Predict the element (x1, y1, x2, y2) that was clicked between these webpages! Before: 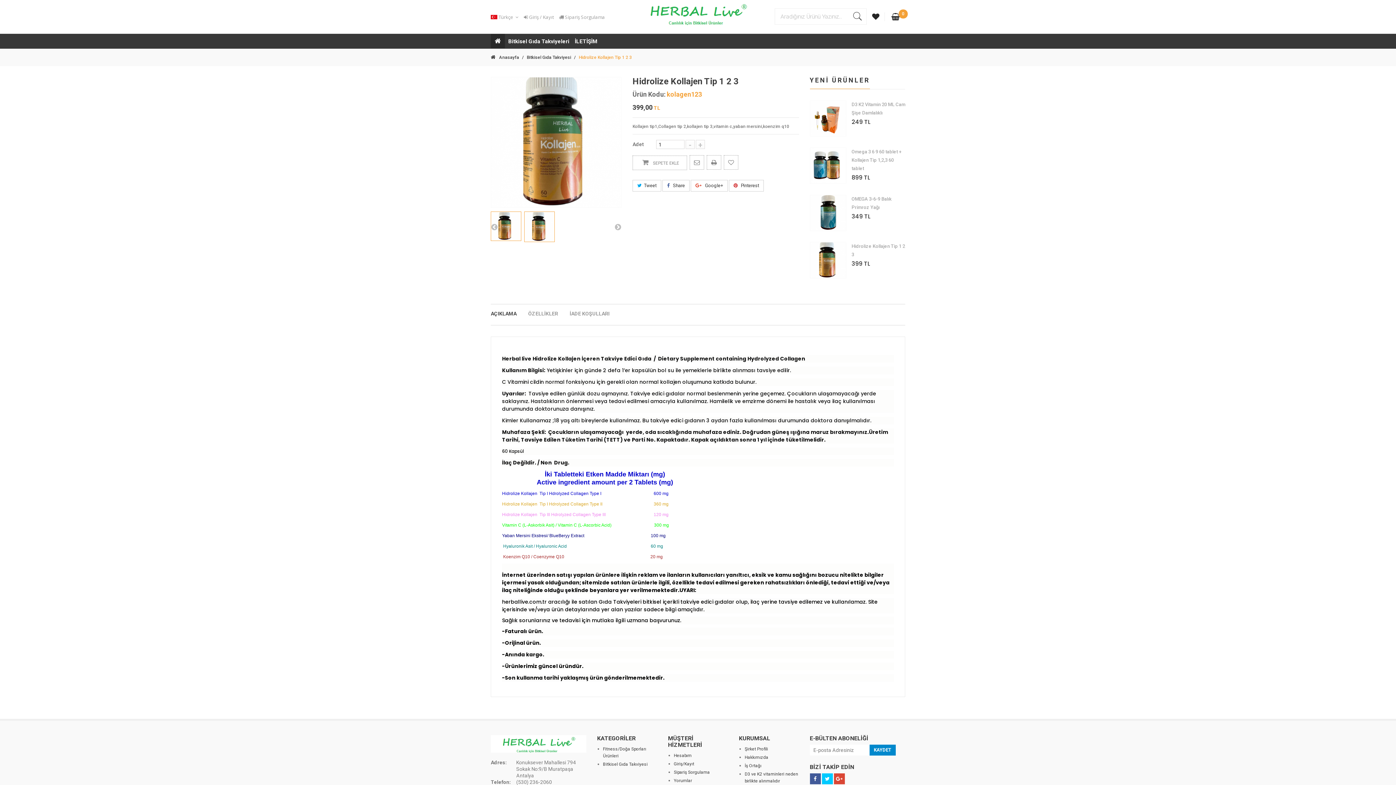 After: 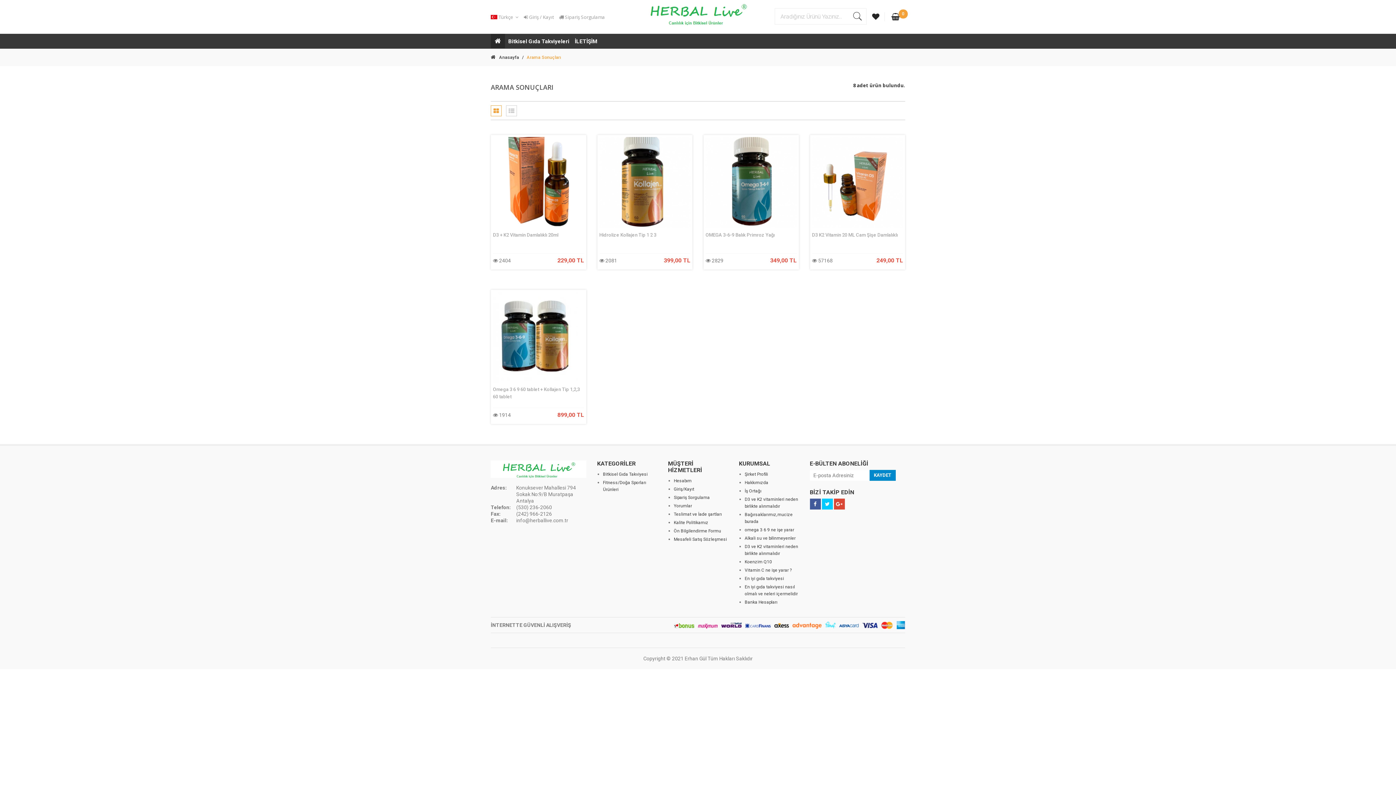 Action: bbox: (850, 8, 866, 24)